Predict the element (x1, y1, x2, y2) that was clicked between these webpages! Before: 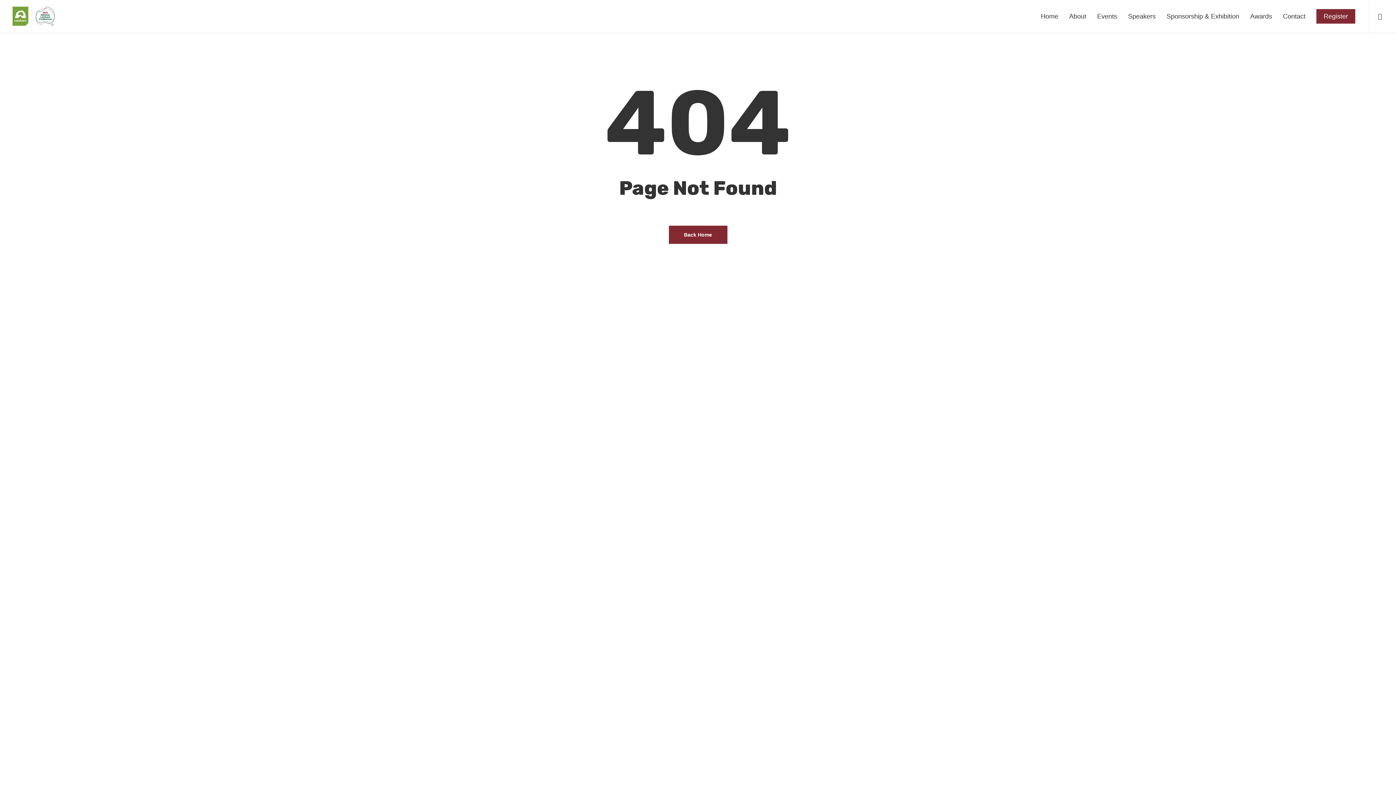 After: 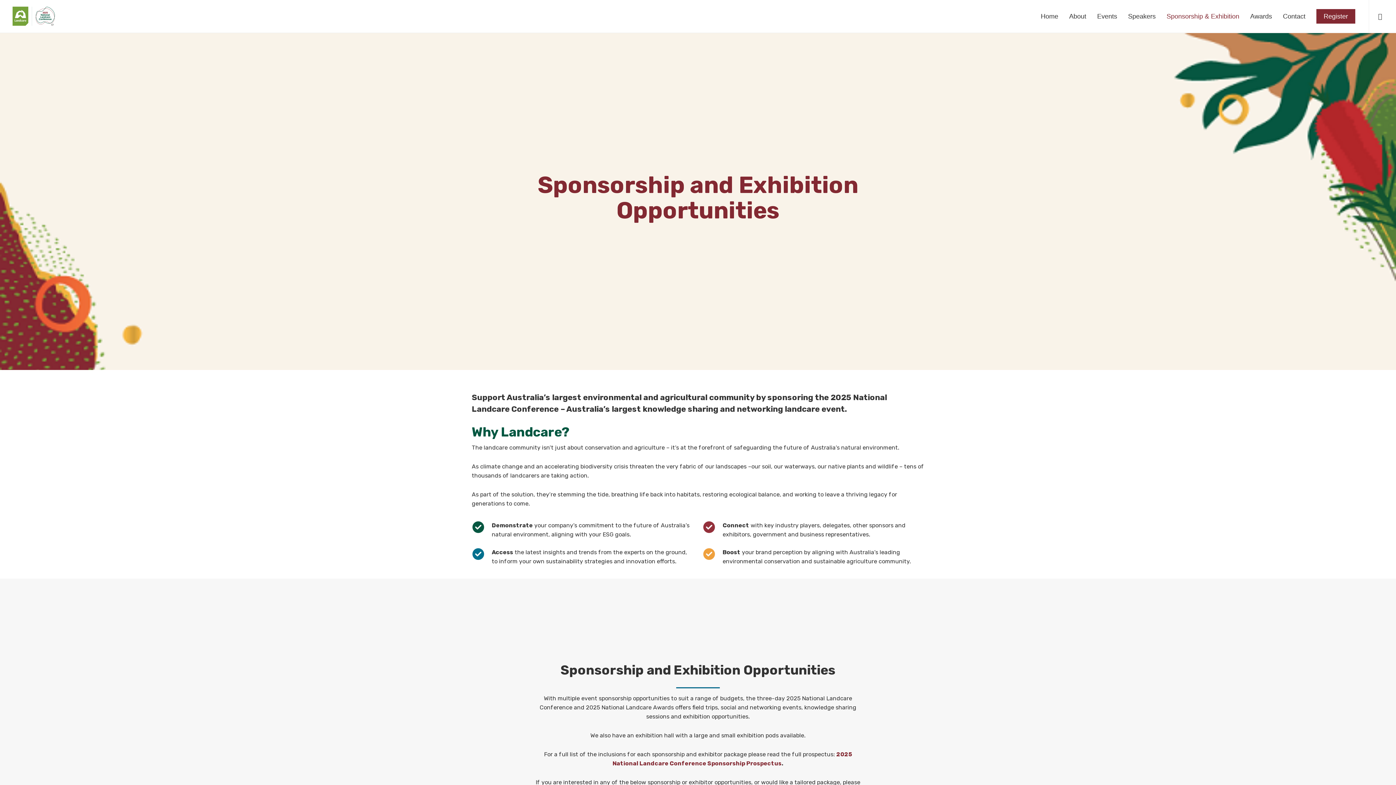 Action: label: Sponsorship & Exhibition bbox: (1161, 11, 1245, 20)